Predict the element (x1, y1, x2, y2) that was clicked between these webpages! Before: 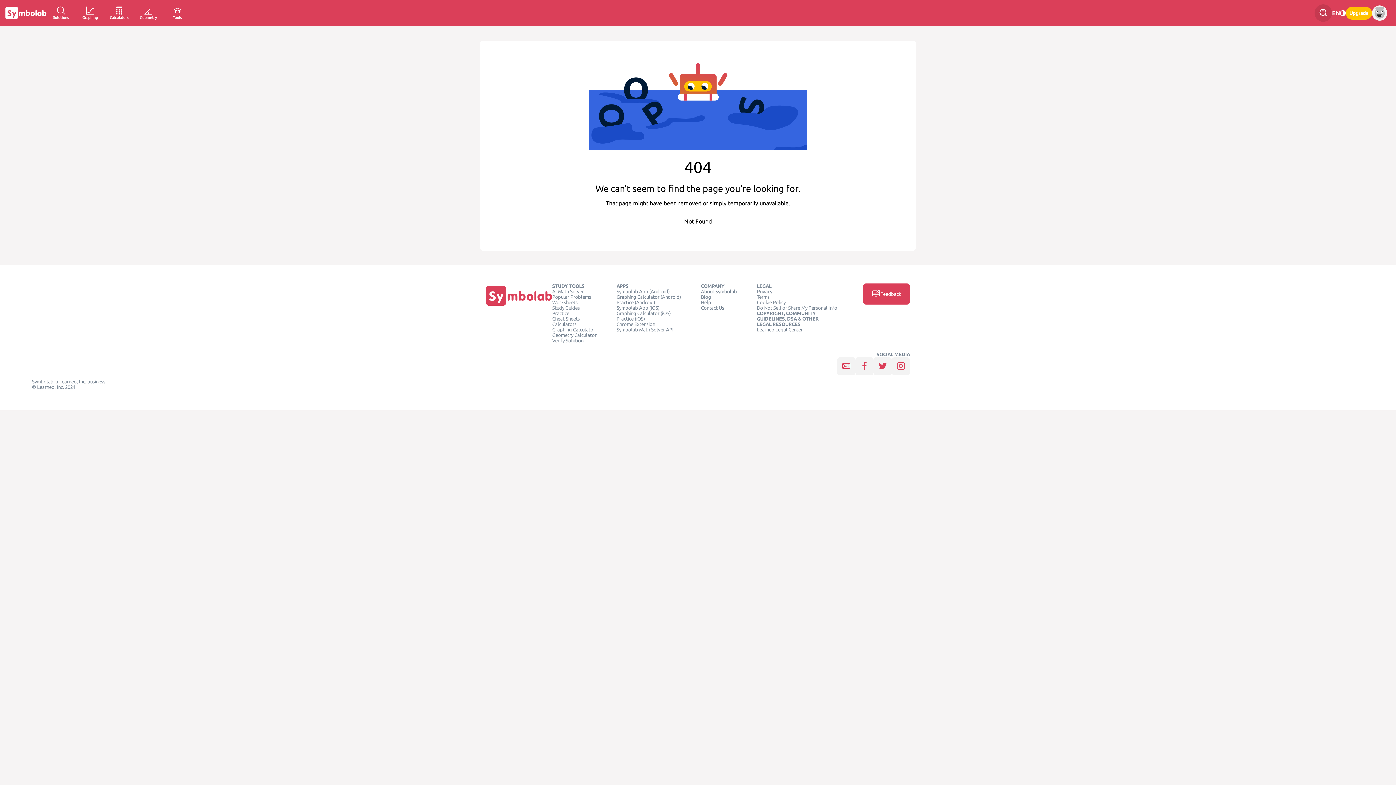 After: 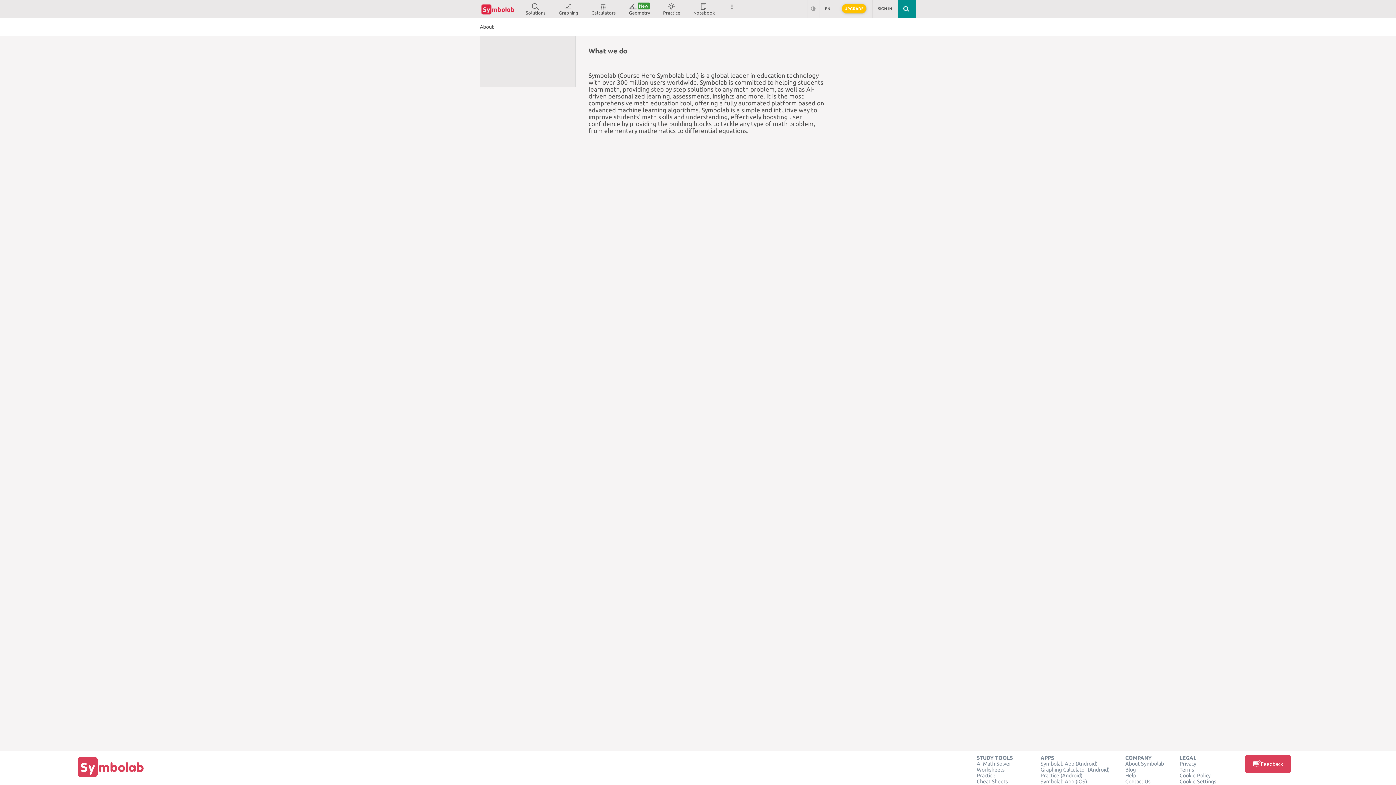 Action: bbox: (701, 289, 737, 294) label: About Symbolab